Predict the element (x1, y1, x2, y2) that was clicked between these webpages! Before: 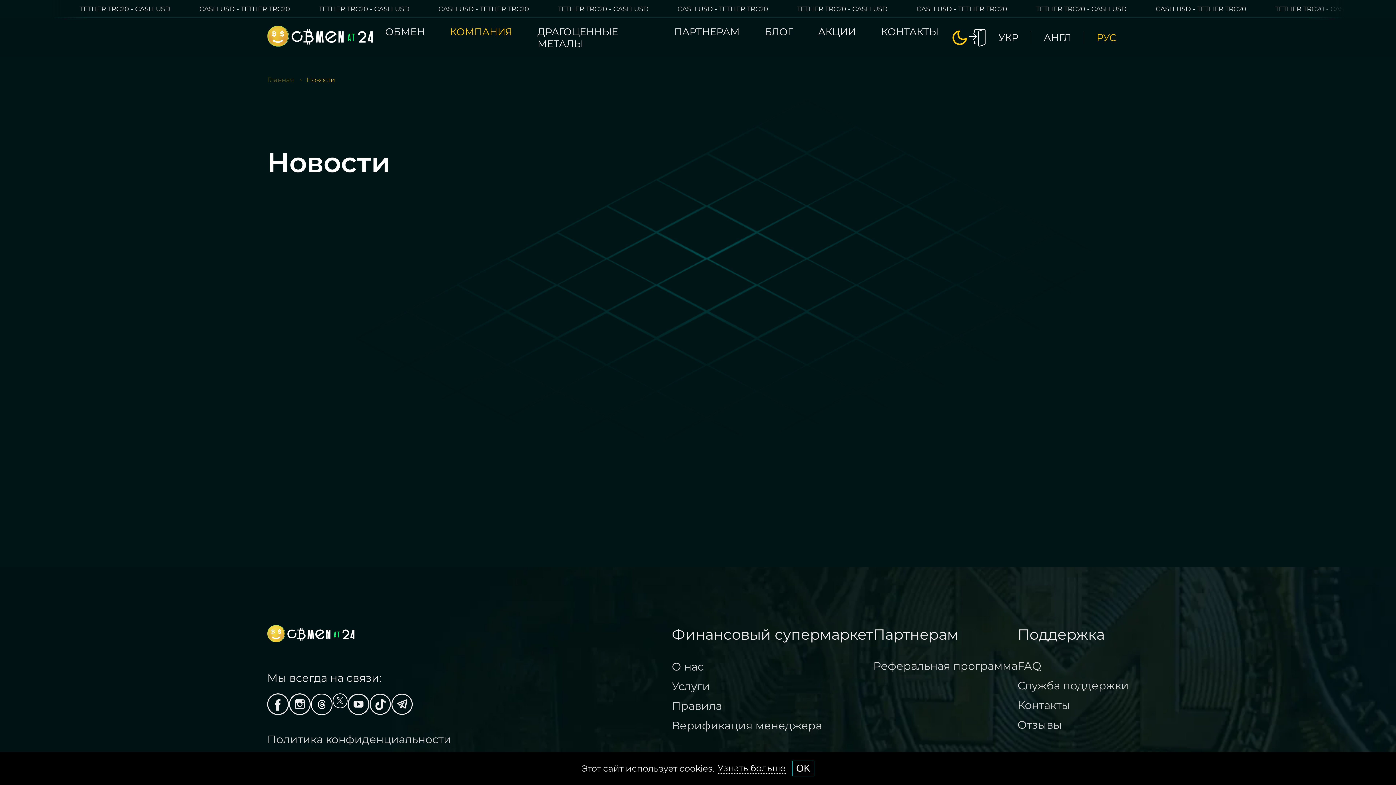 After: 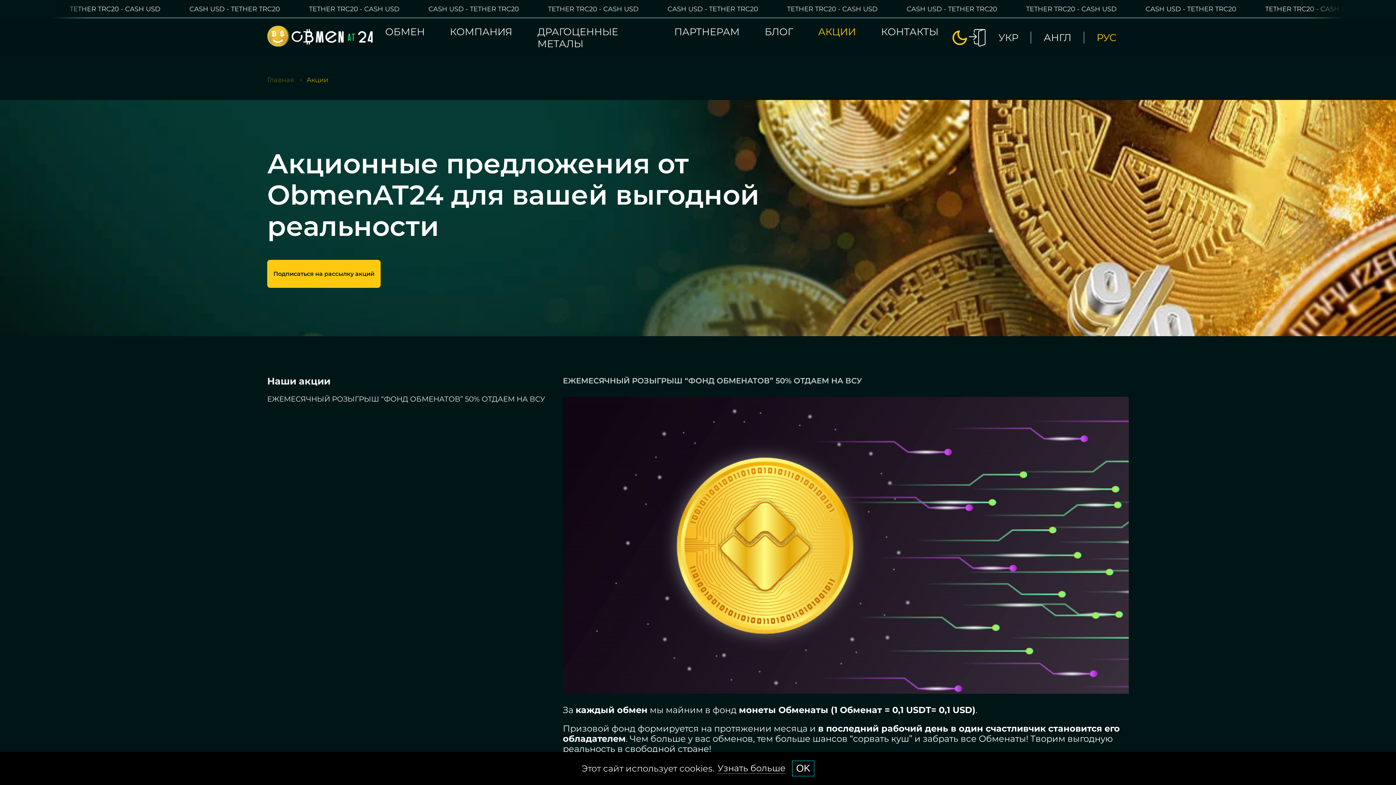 Action: label: АКЦИИ bbox: (805, 16, 868, 46)